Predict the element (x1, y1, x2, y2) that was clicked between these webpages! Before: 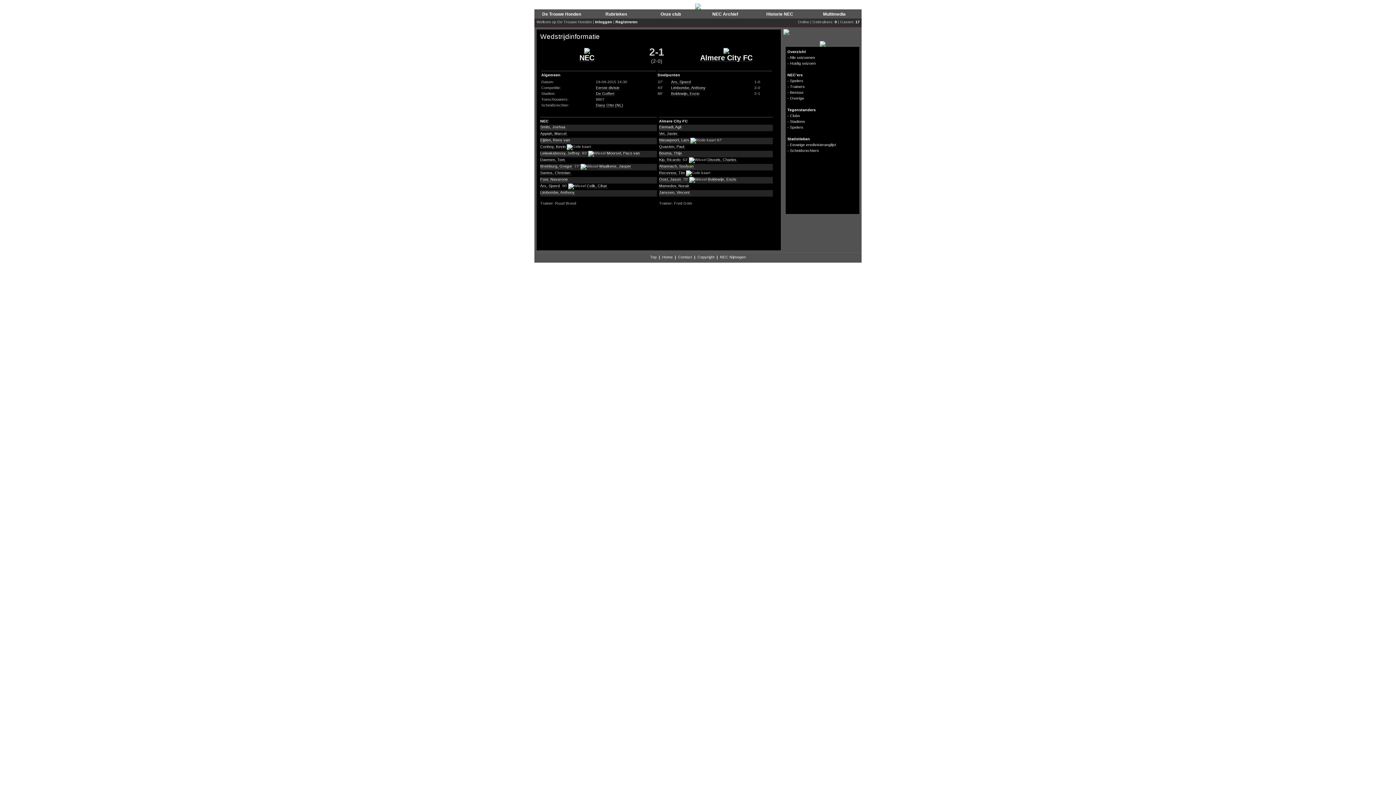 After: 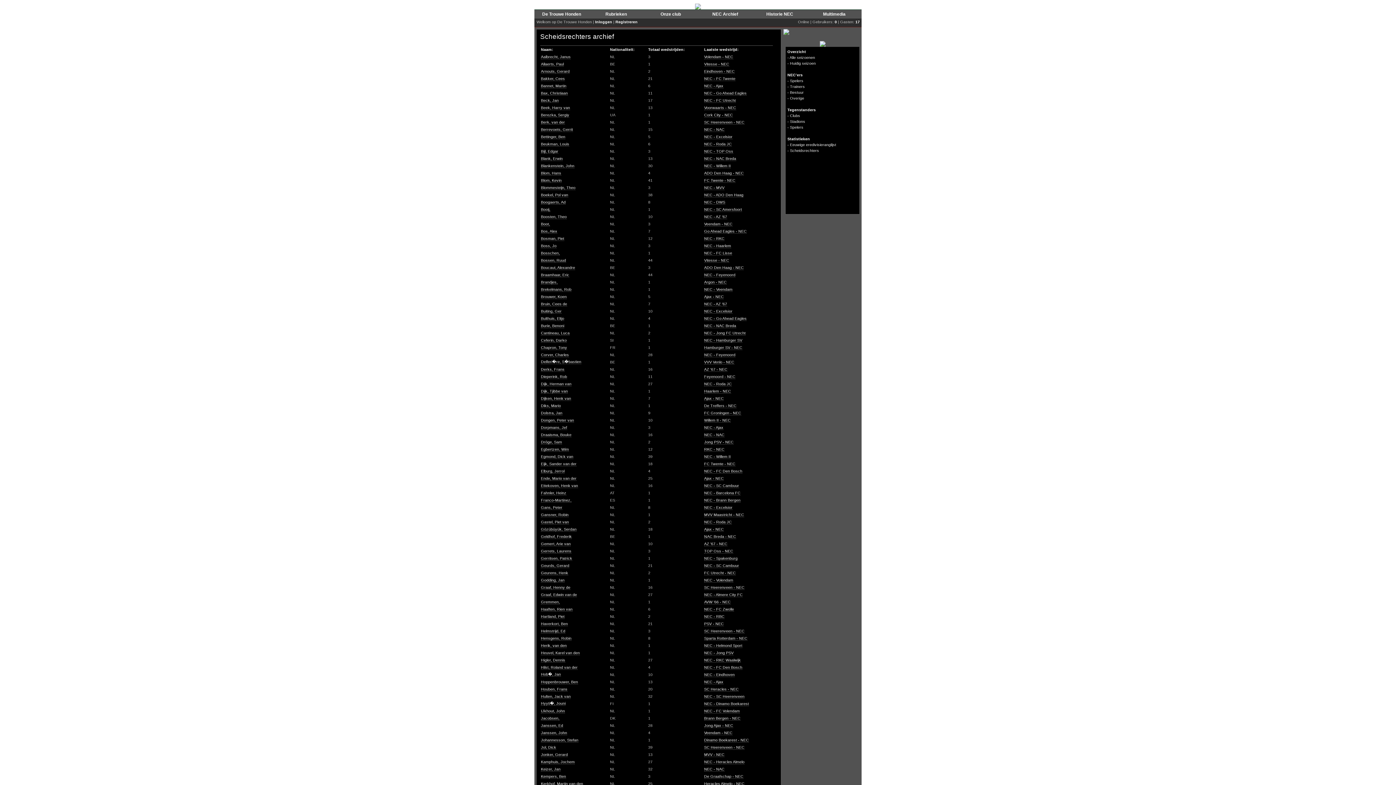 Action: bbox: (790, 148, 819, 152) label: Scheidsrechters